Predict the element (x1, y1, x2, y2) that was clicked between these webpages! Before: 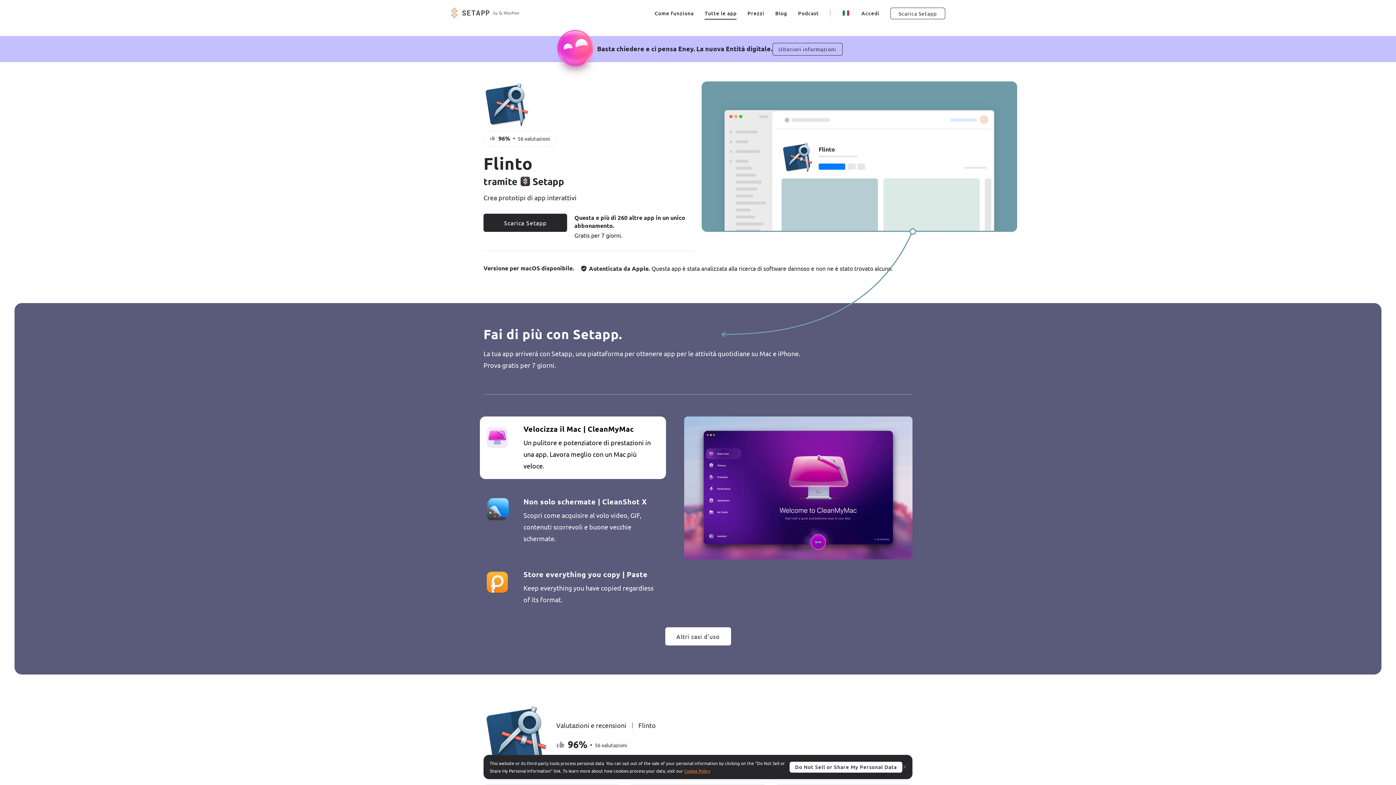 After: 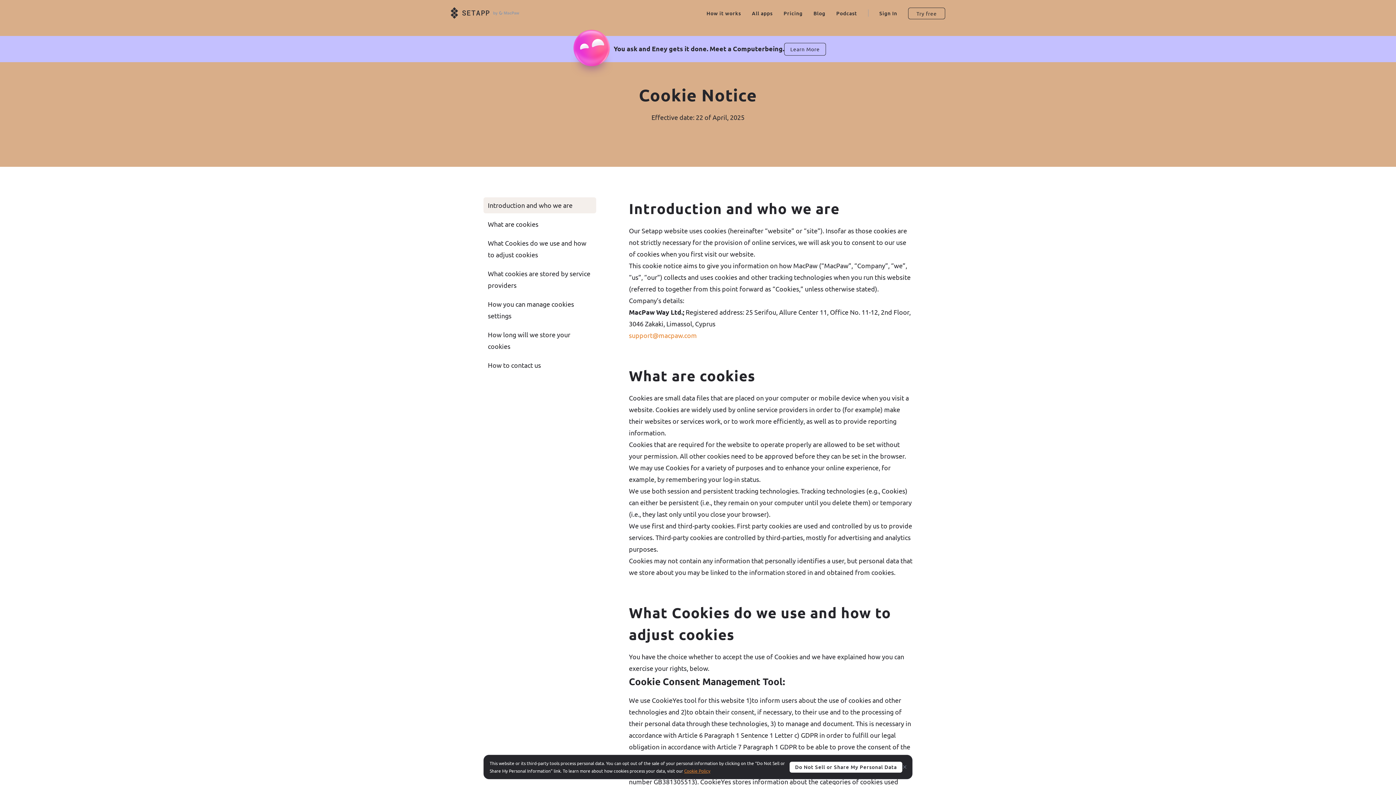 Action: label: Cookie Policy bbox: (684, 767, 710, 774)